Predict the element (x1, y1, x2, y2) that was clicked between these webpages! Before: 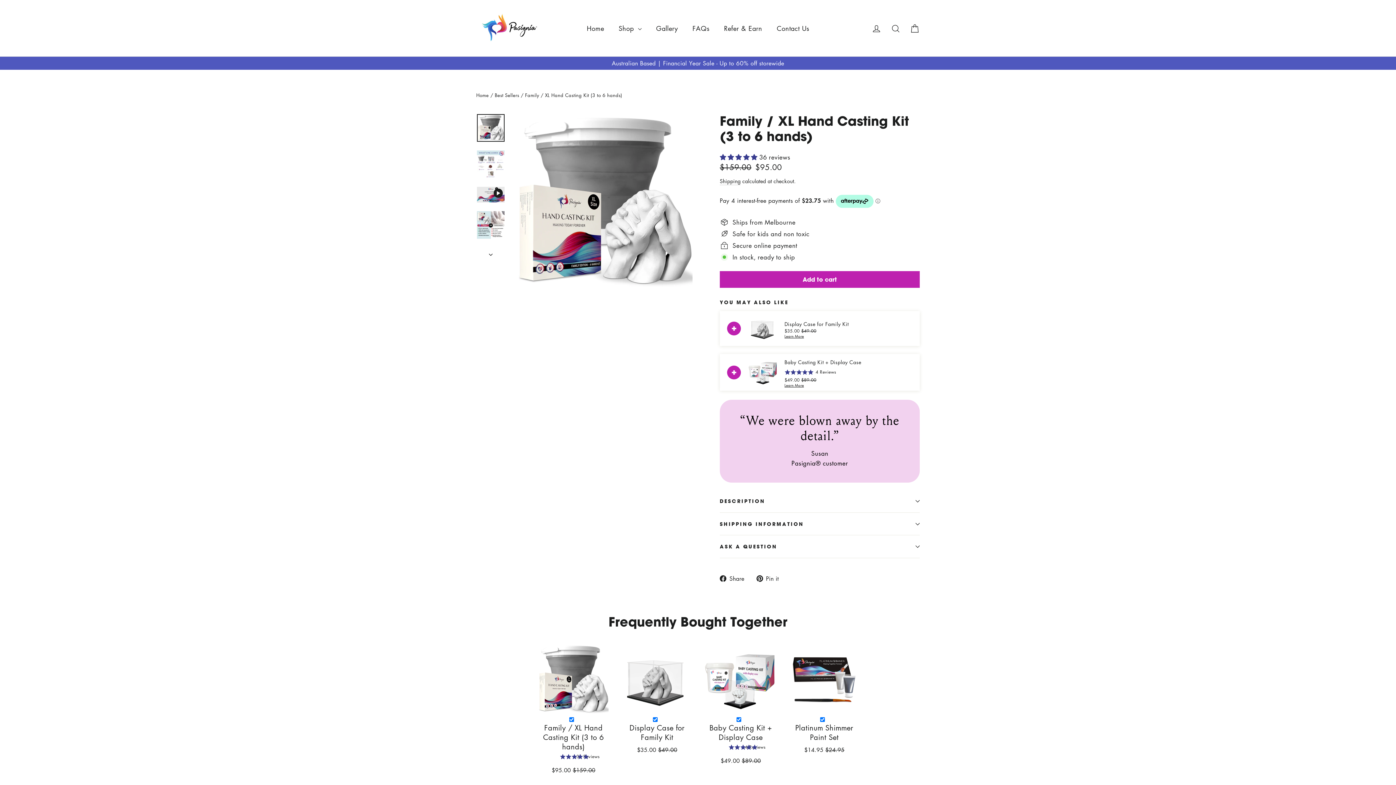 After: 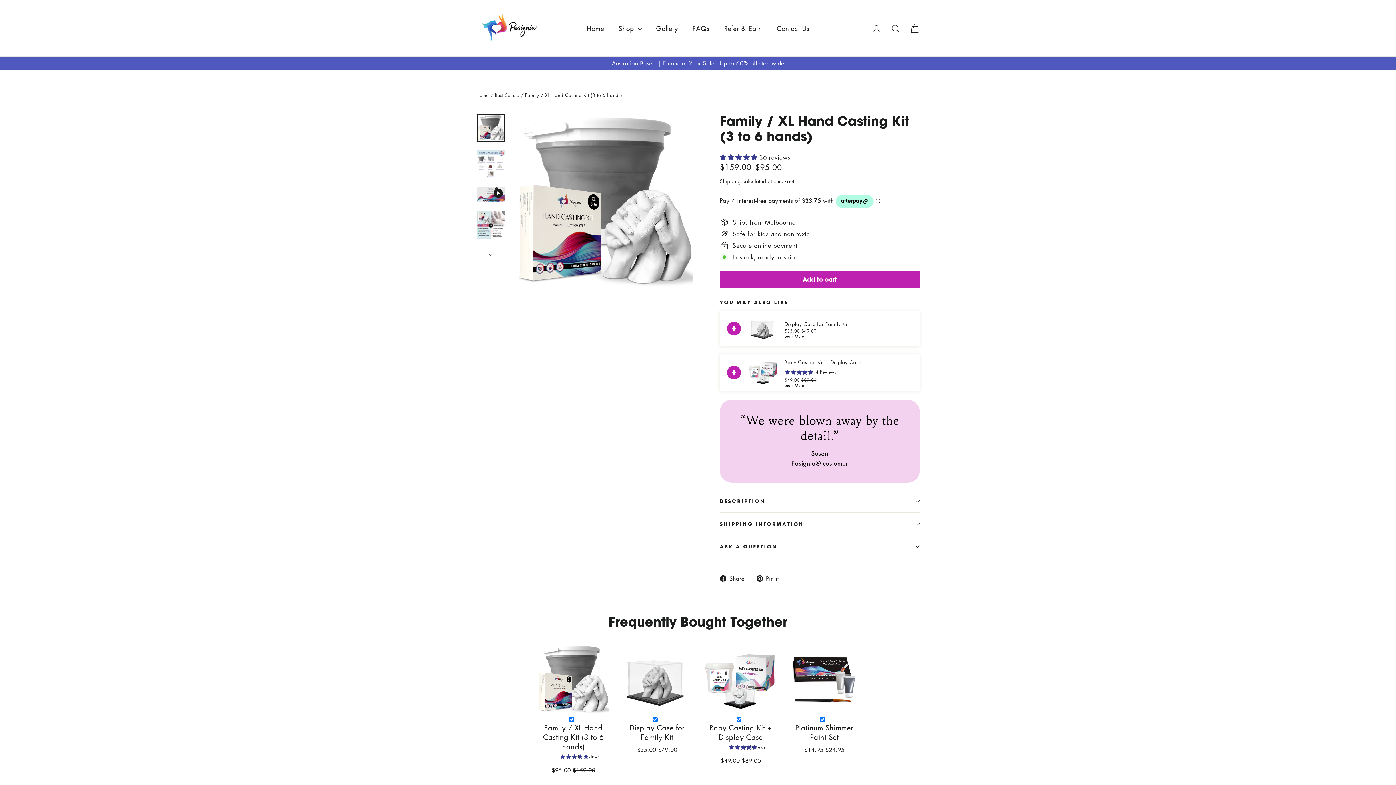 Action: bbox: (477, 114, 504, 141)